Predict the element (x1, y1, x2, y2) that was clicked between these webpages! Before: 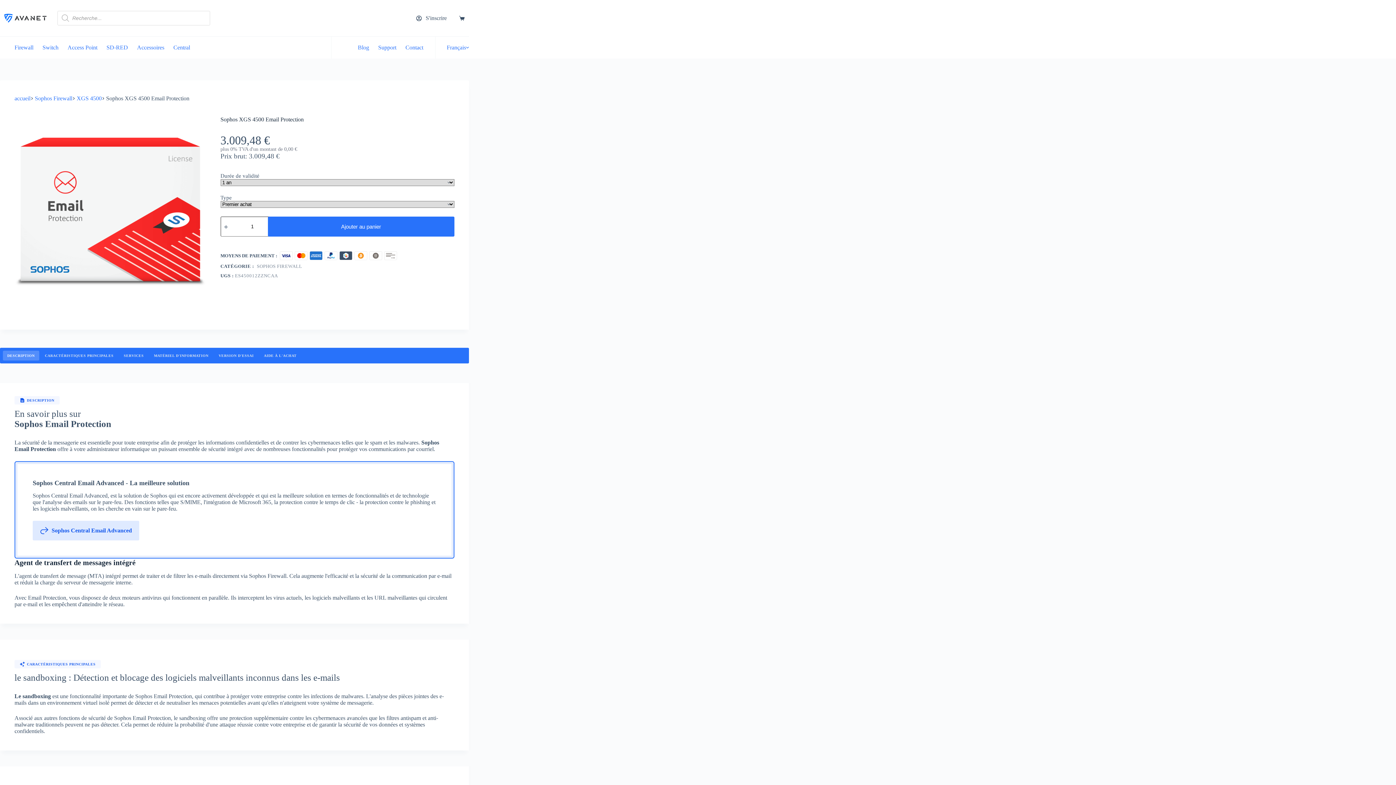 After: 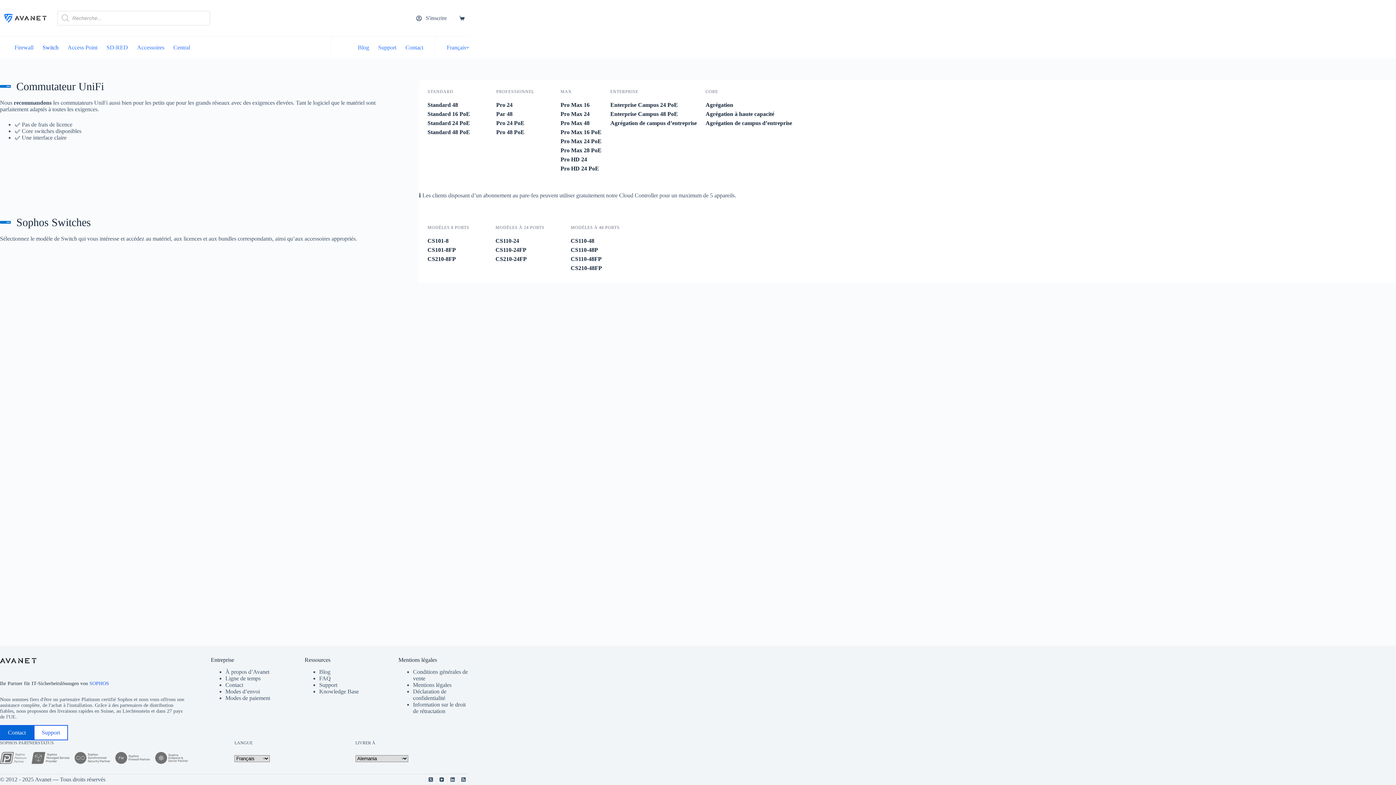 Action: bbox: (38, 36, 63, 58) label: Switch